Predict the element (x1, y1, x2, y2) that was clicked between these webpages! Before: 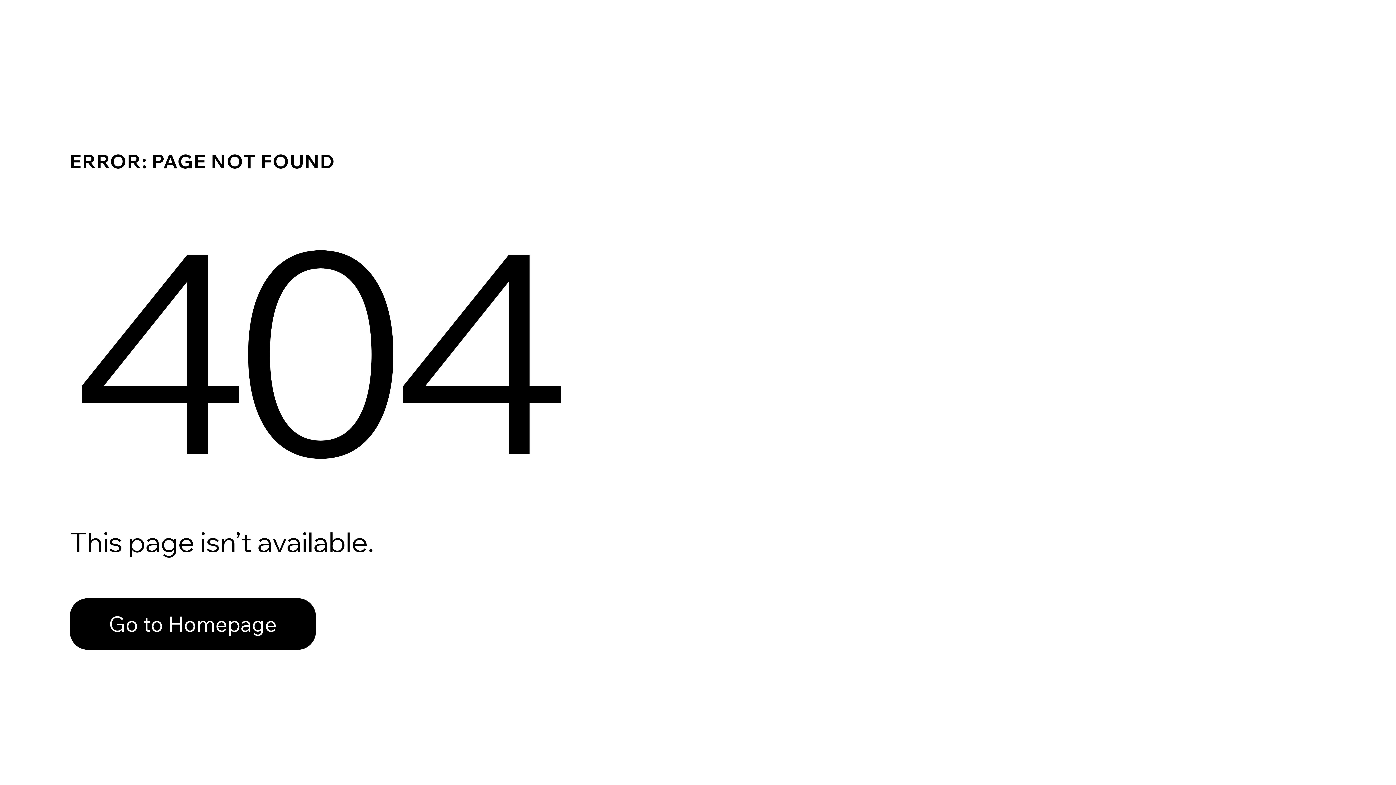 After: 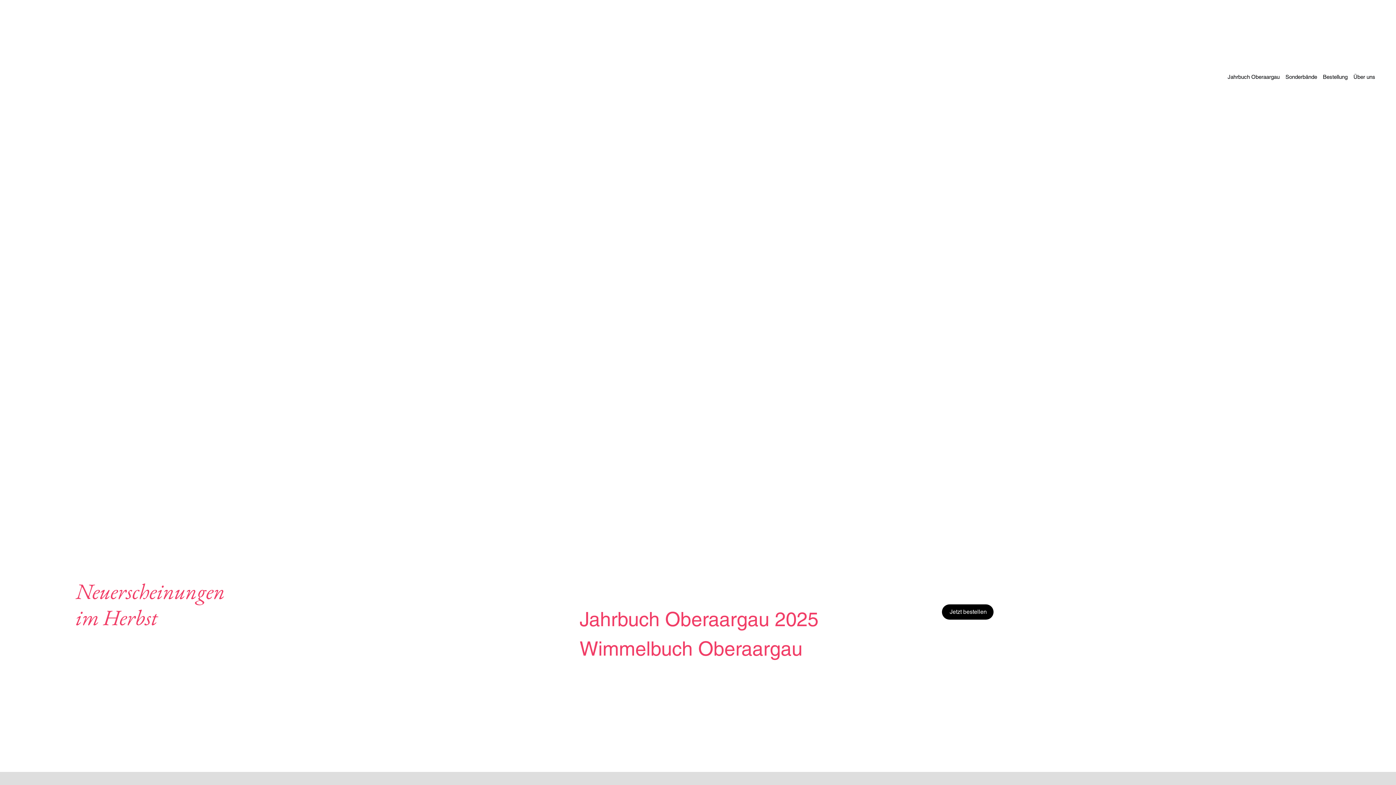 Action: bbox: (69, 598, 316, 650) label: Go to Homepage